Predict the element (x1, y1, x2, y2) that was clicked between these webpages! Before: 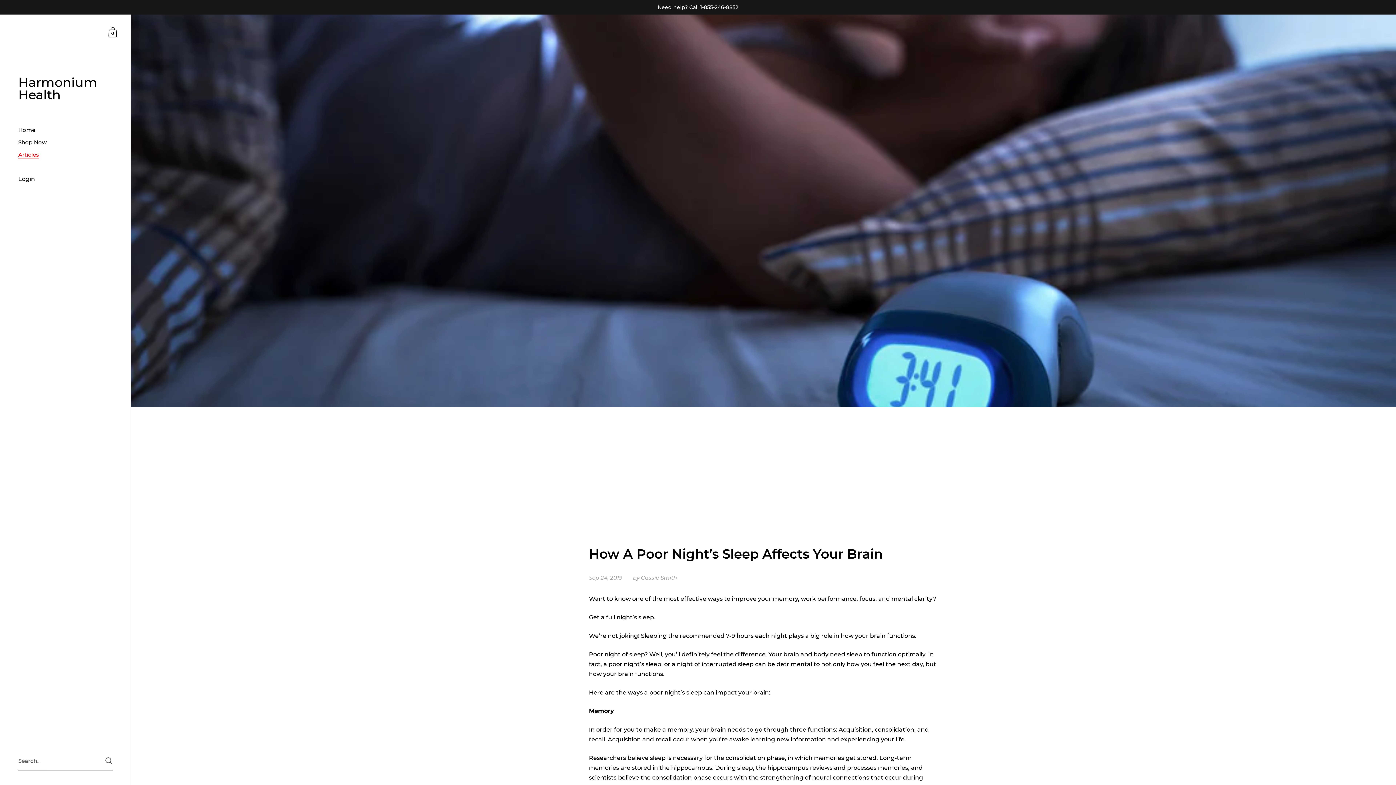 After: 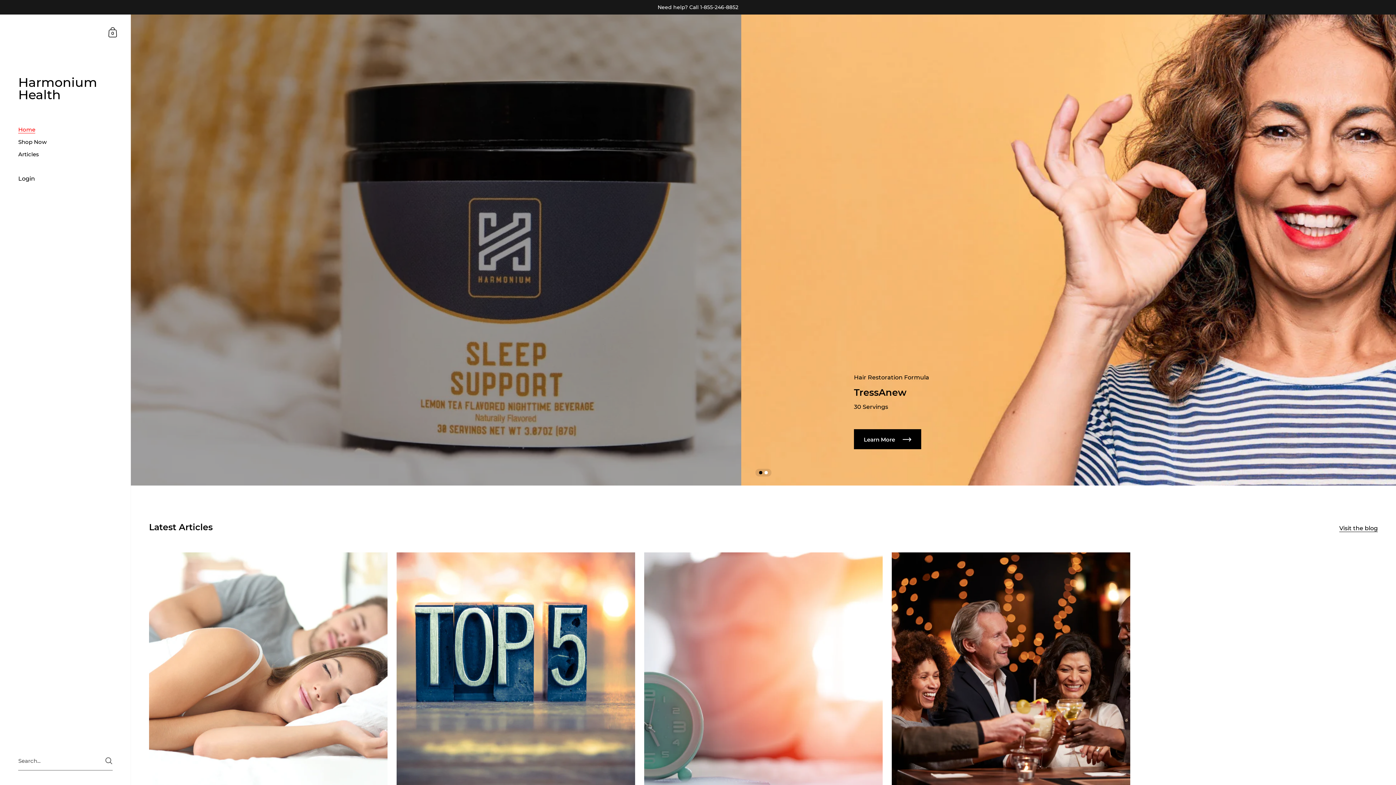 Action: bbox: (0, 124, 130, 136) label: Home